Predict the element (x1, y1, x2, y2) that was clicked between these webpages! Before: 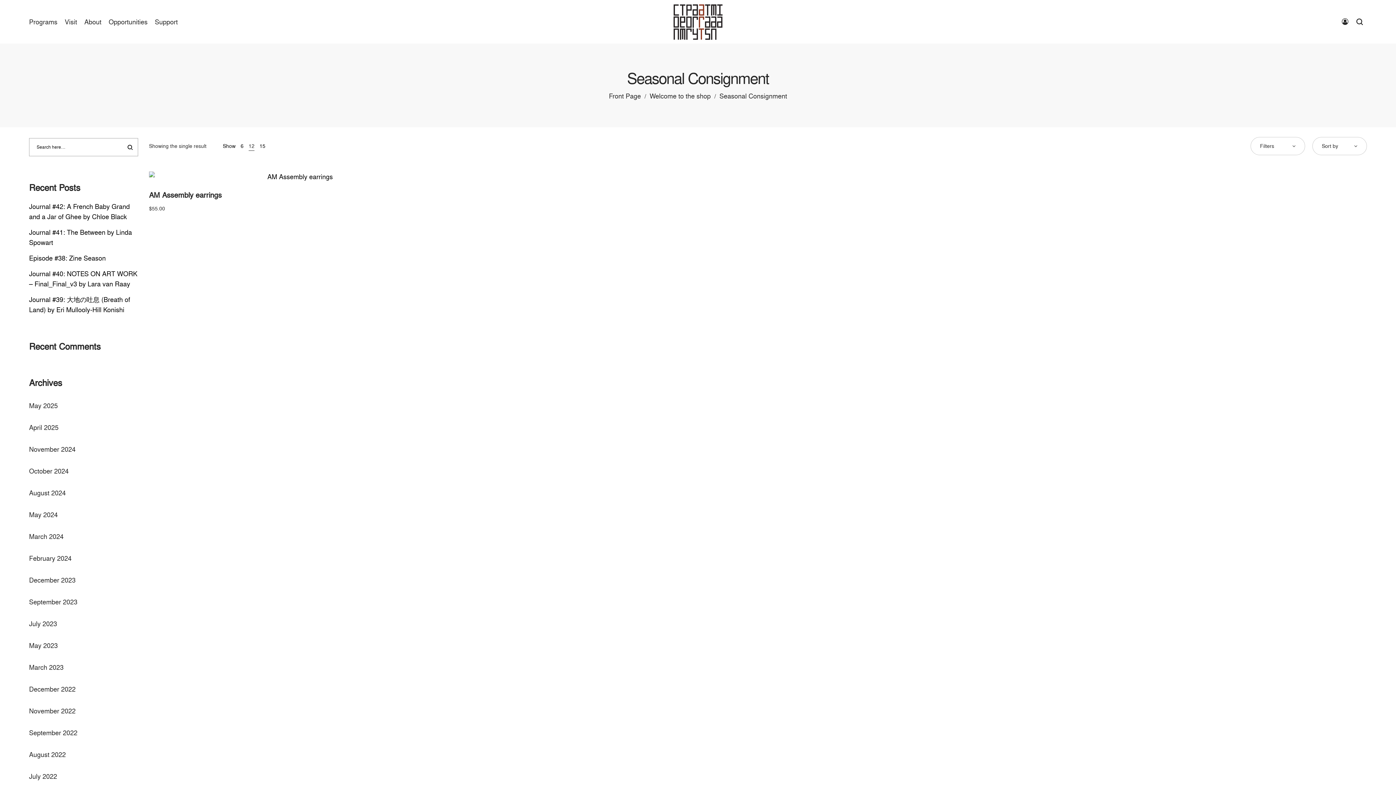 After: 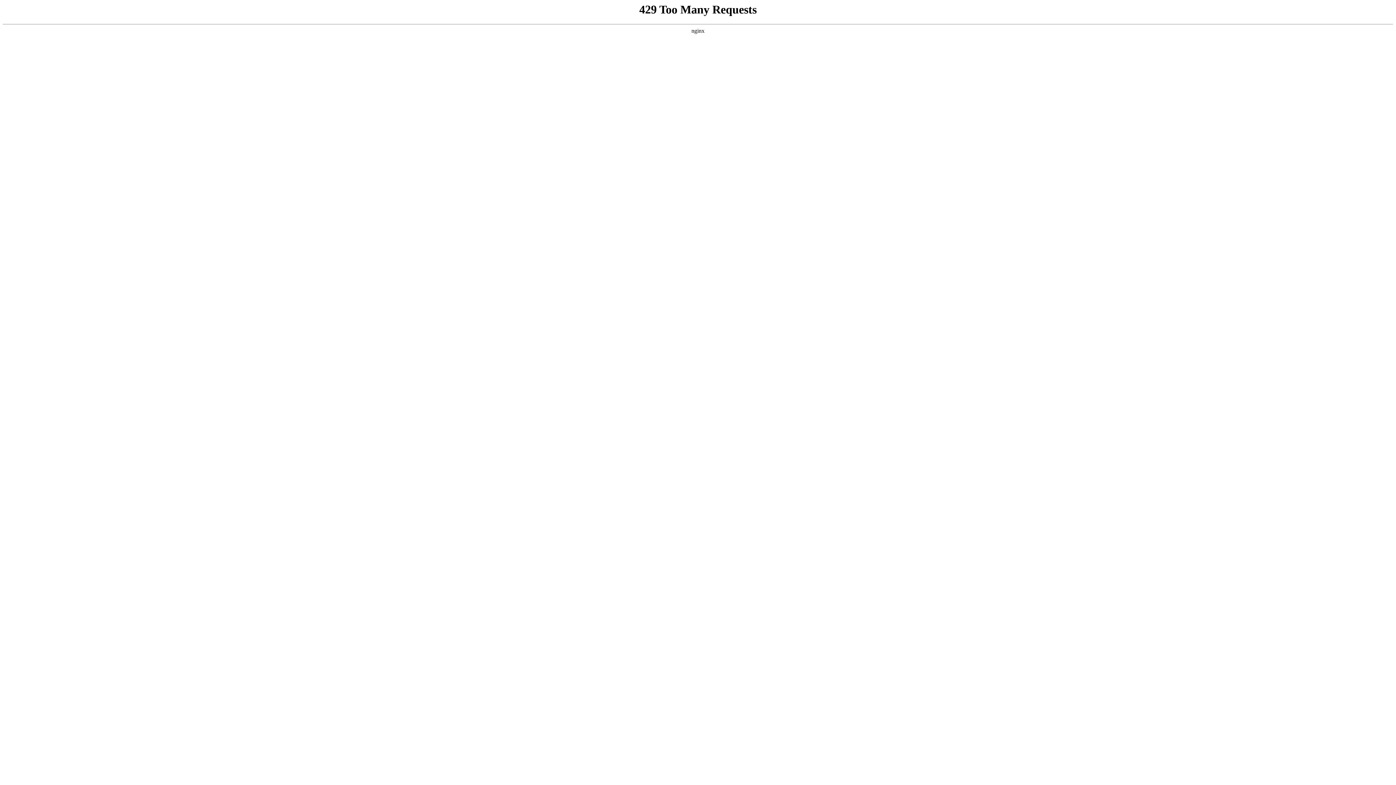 Action: bbox: (29, 750, 65, 759) label: August 2022